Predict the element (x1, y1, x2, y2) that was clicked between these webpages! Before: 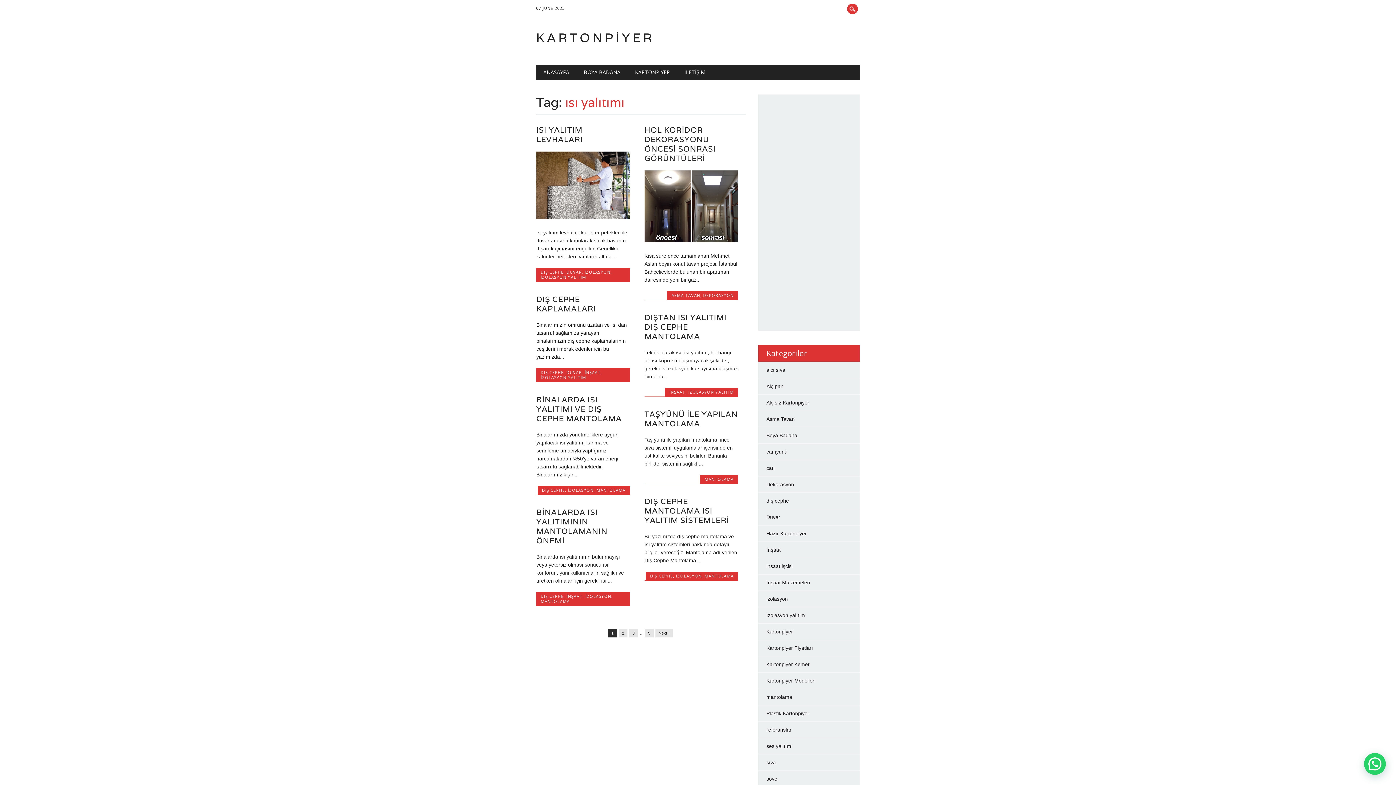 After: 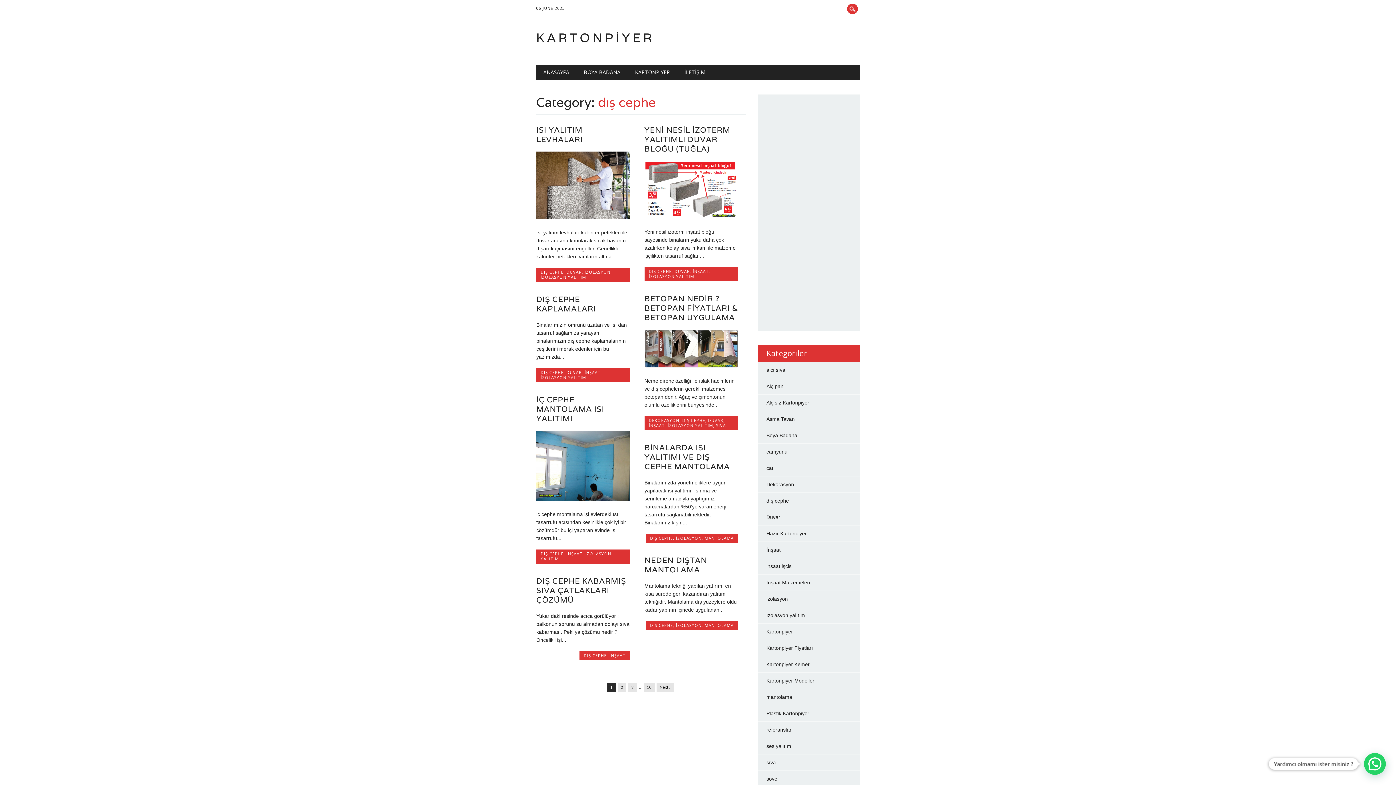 Action: bbox: (540, 369, 563, 375) label: DIŞ CEPHE